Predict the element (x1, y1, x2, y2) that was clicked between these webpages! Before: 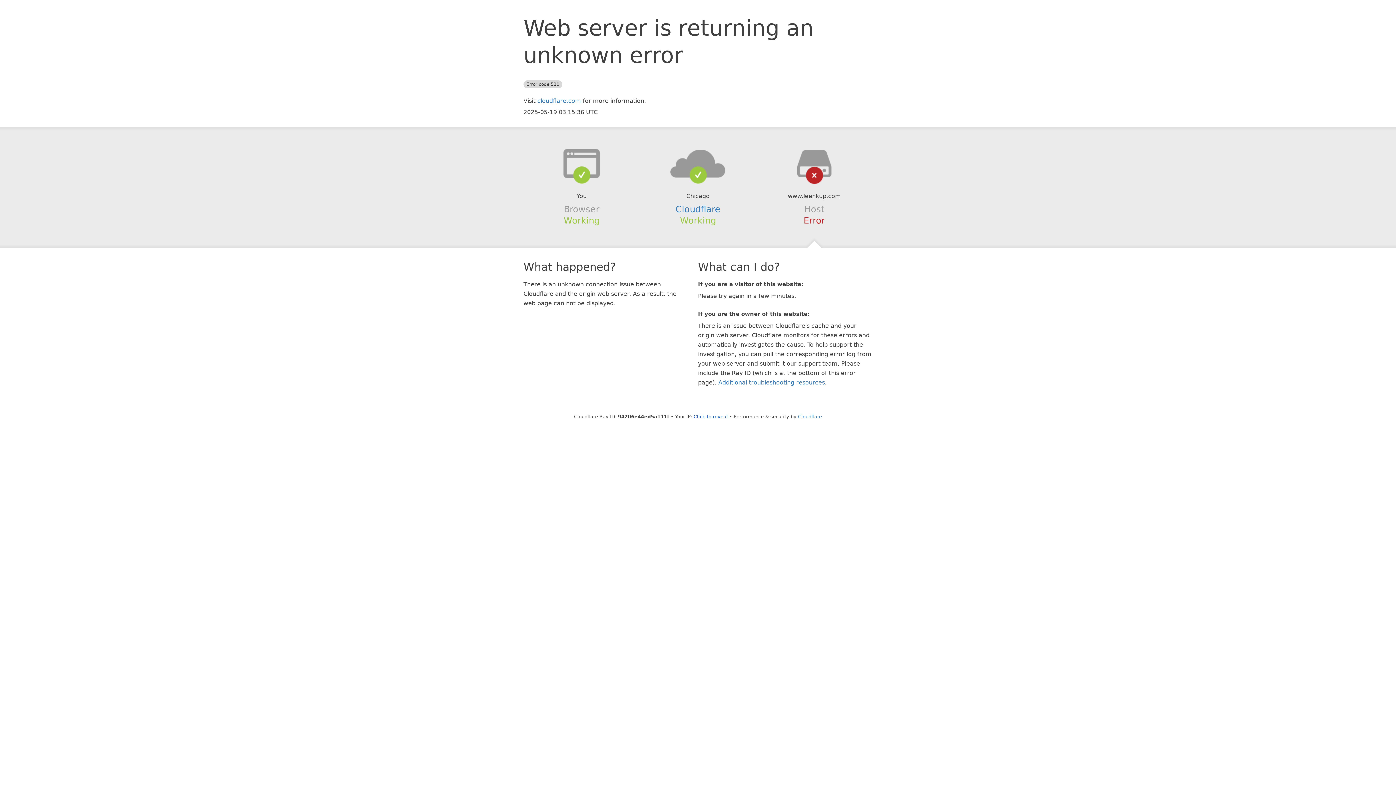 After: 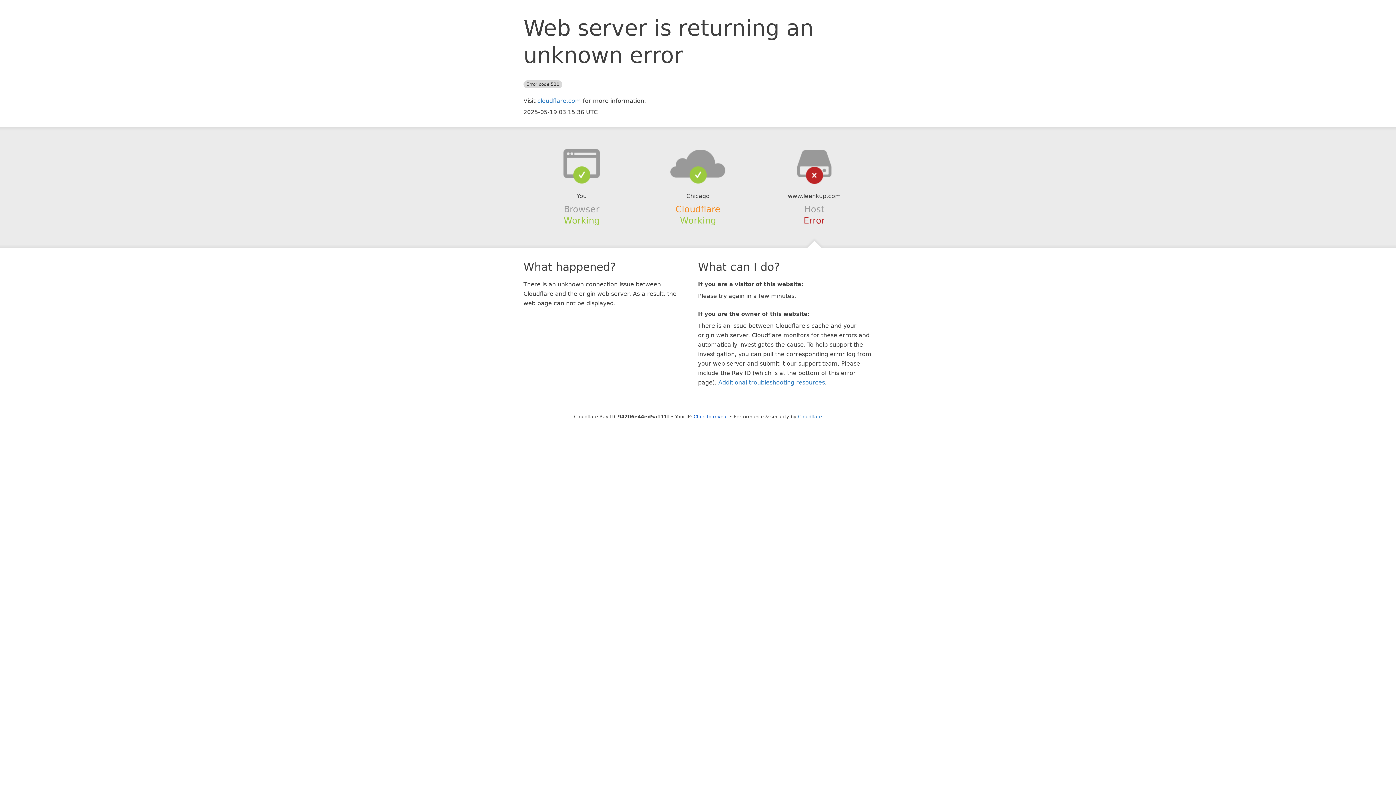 Action: label: Cloudflare bbox: (675, 204, 720, 214)